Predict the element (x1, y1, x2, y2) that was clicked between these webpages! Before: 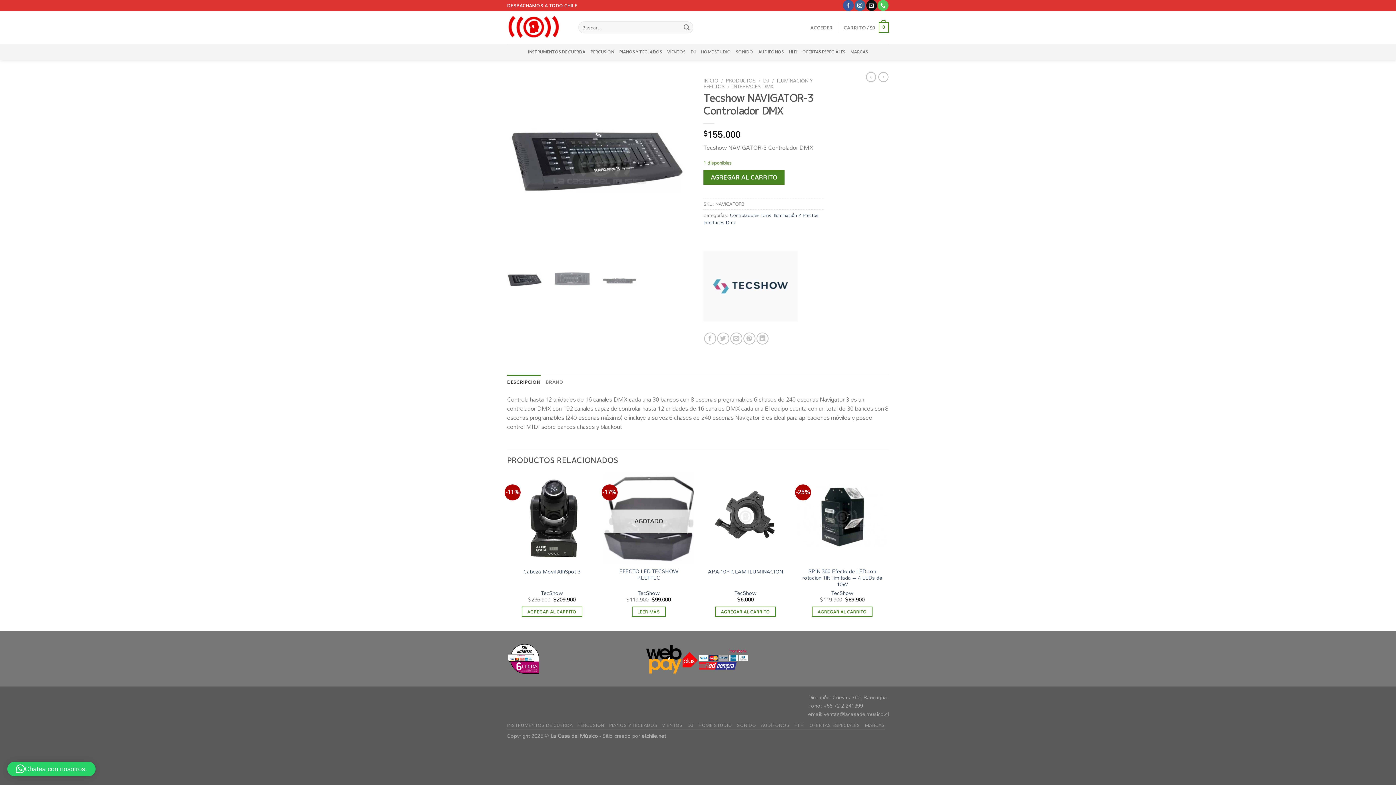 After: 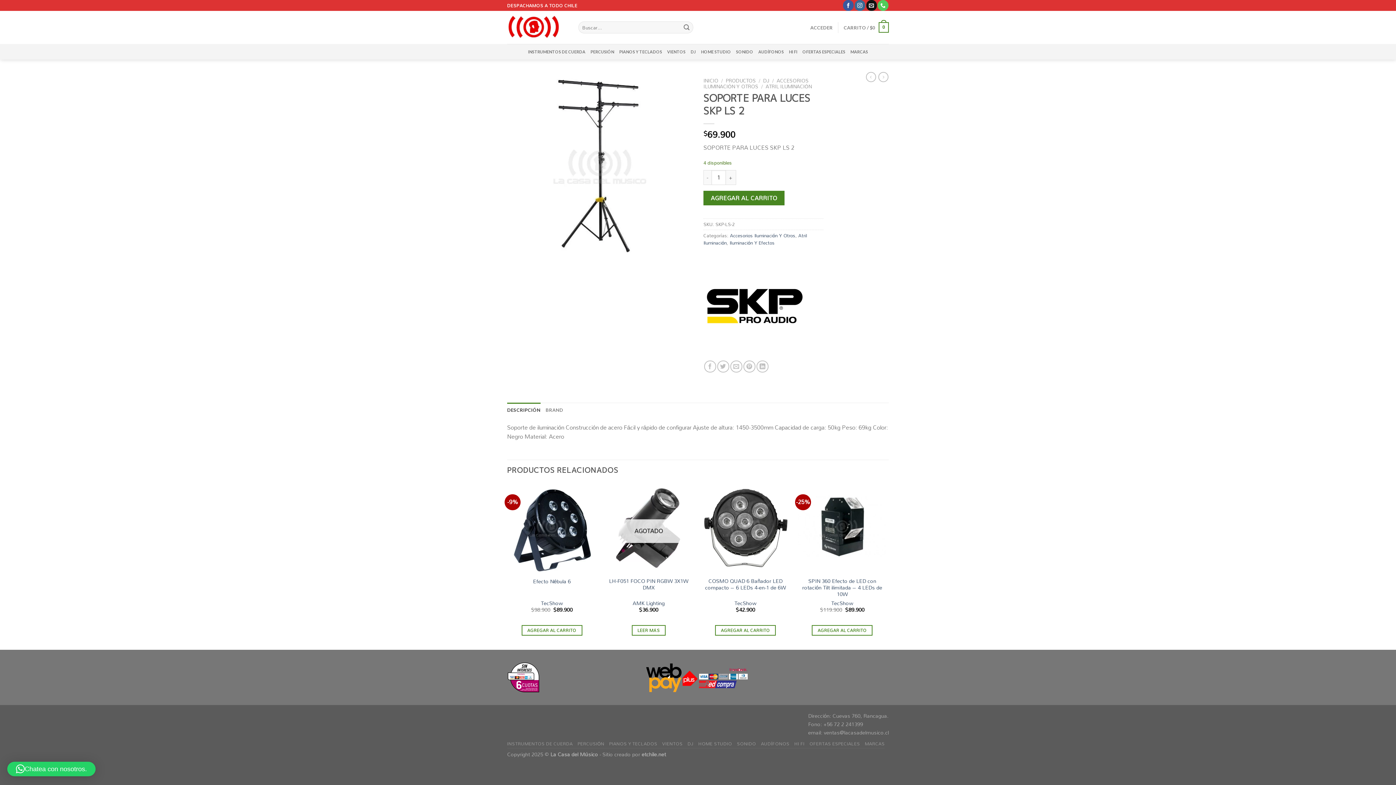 Action: bbox: (878, 72, 888, 82)